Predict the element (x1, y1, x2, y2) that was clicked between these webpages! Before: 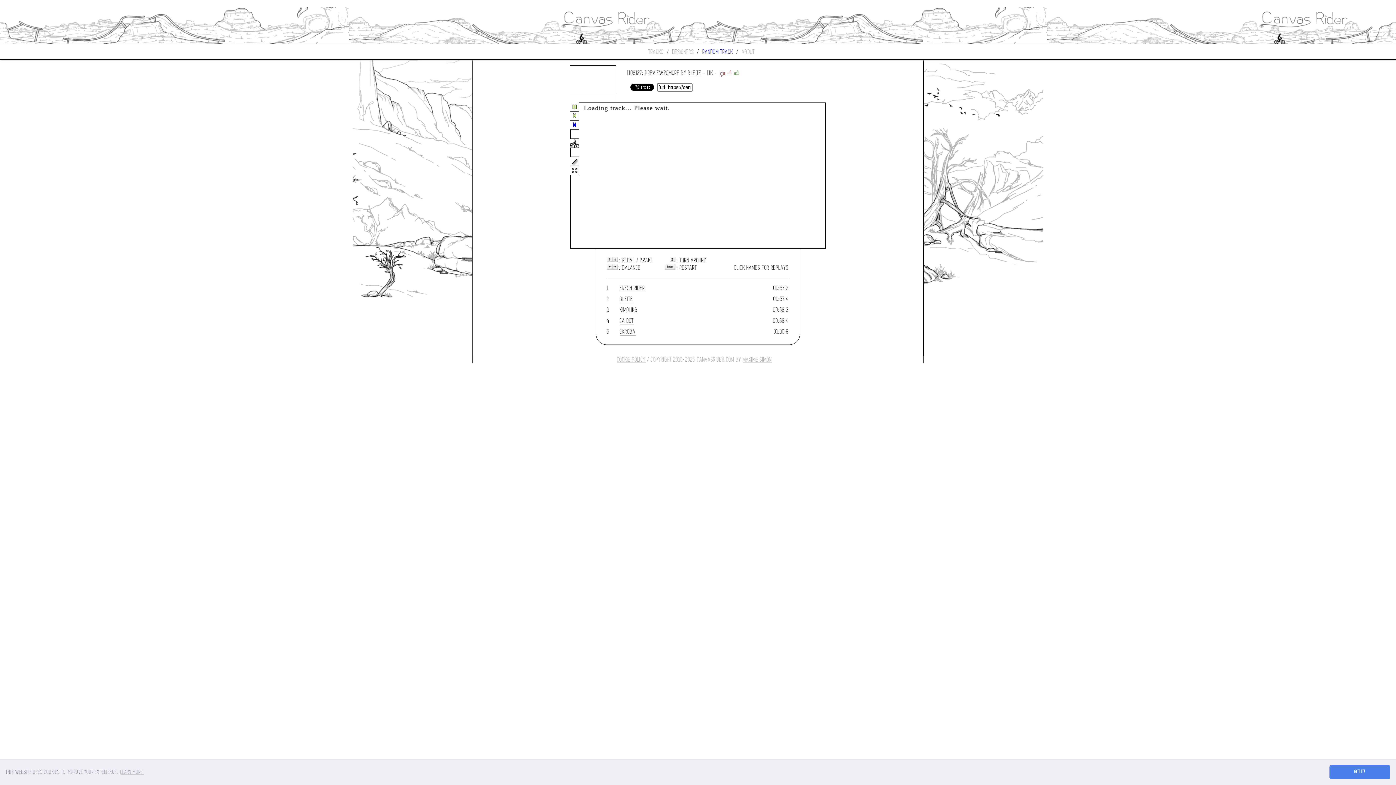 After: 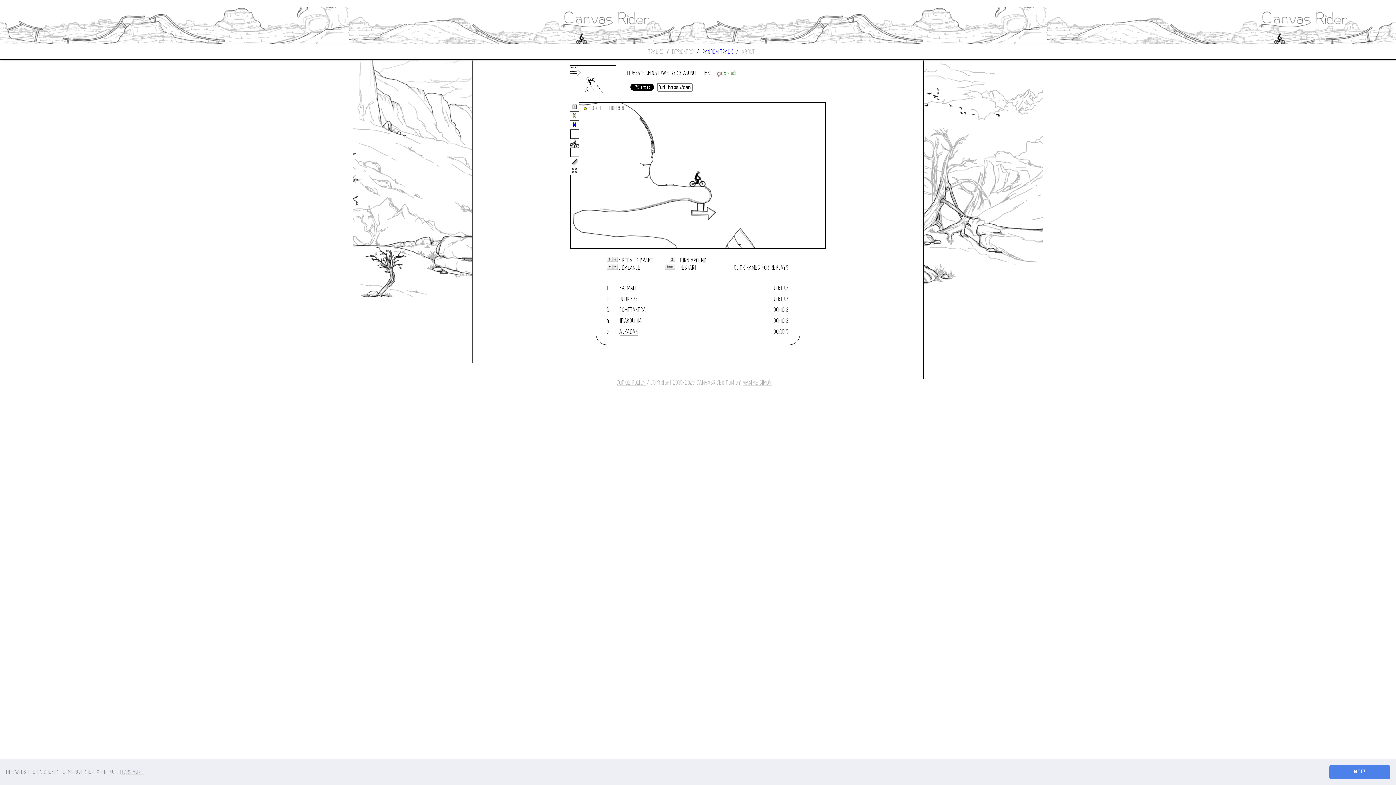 Action: label: RANDOM TRACK bbox: (702, 48, 733, 55)